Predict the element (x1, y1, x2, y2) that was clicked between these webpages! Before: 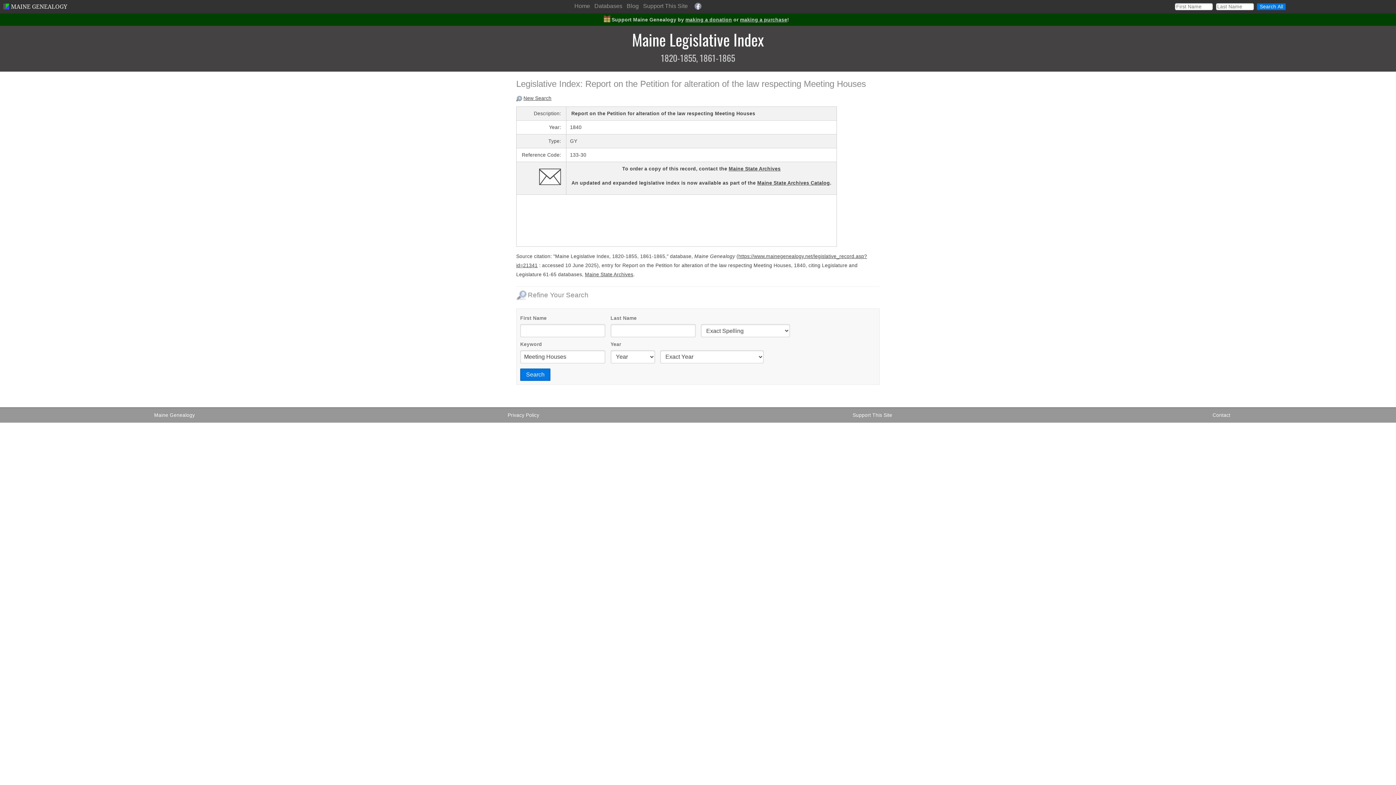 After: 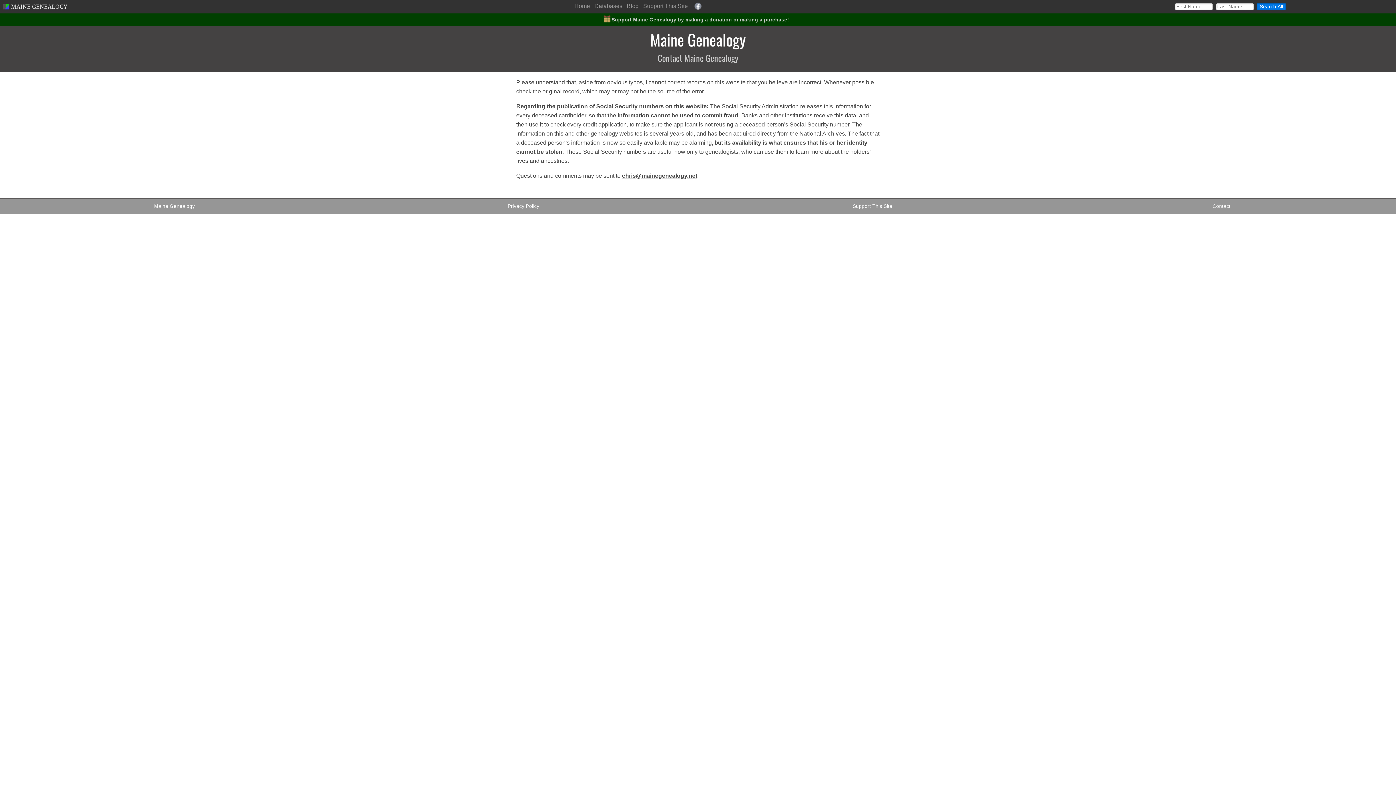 Action: label: Contact bbox: (1212, 412, 1230, 418)